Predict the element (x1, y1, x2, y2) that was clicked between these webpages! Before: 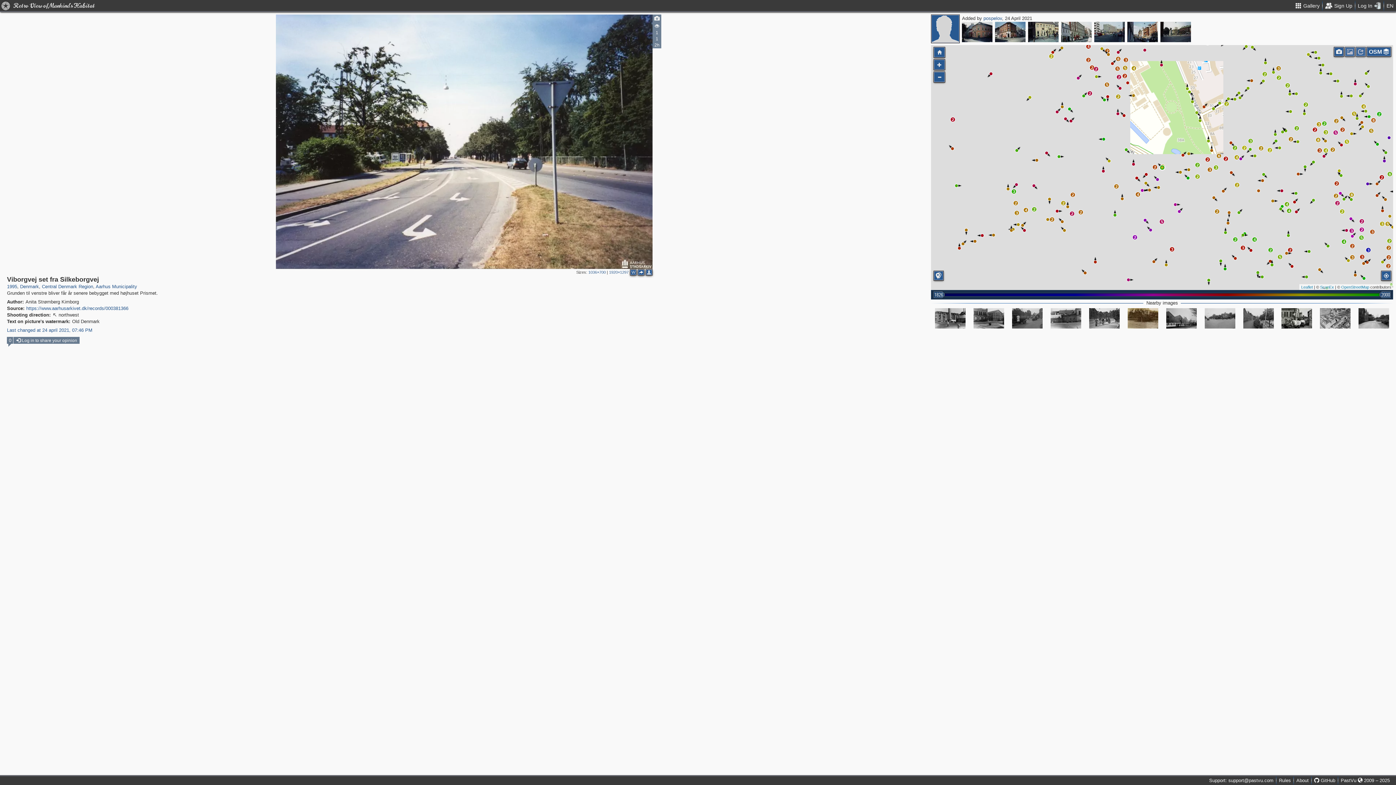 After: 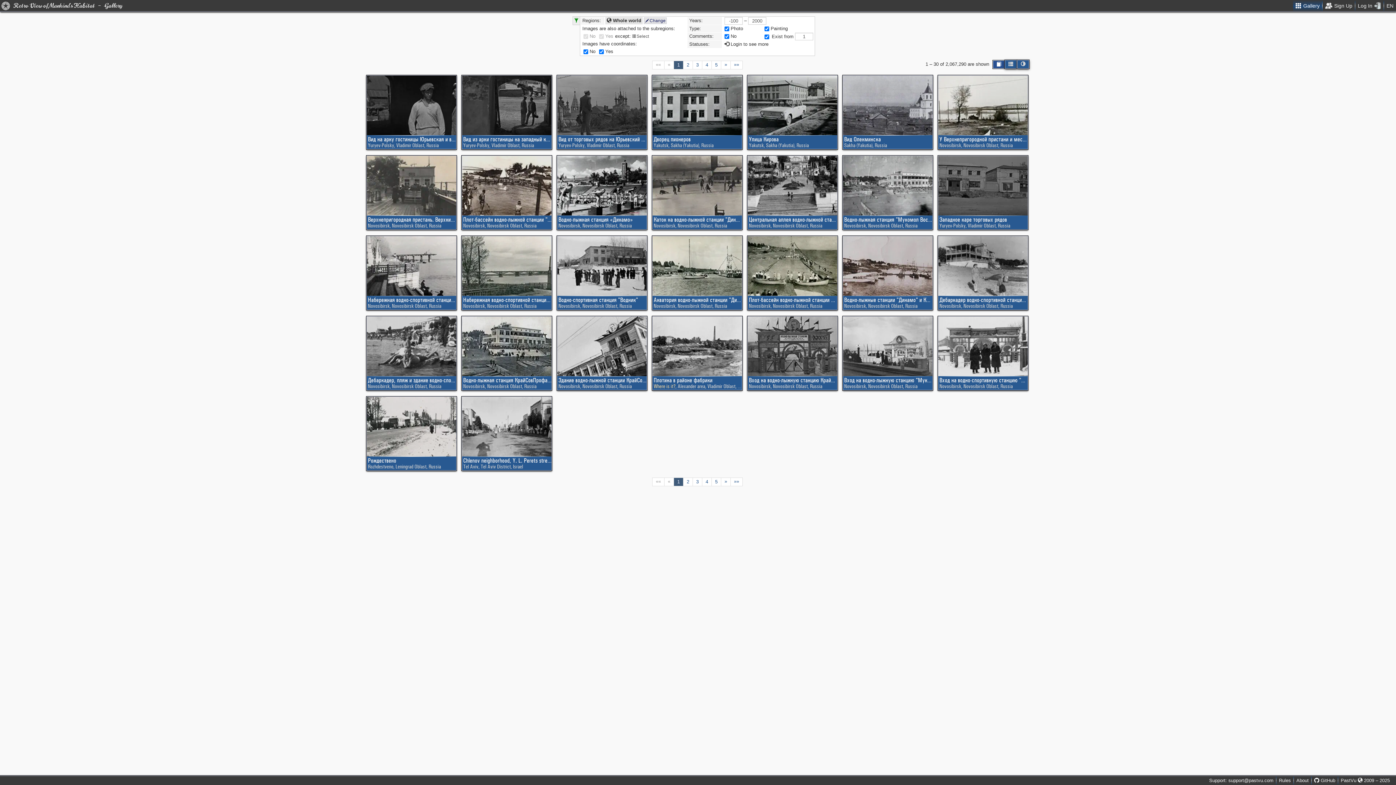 Action: label: Gallery bbox: (1293, 0, 1322, 11)